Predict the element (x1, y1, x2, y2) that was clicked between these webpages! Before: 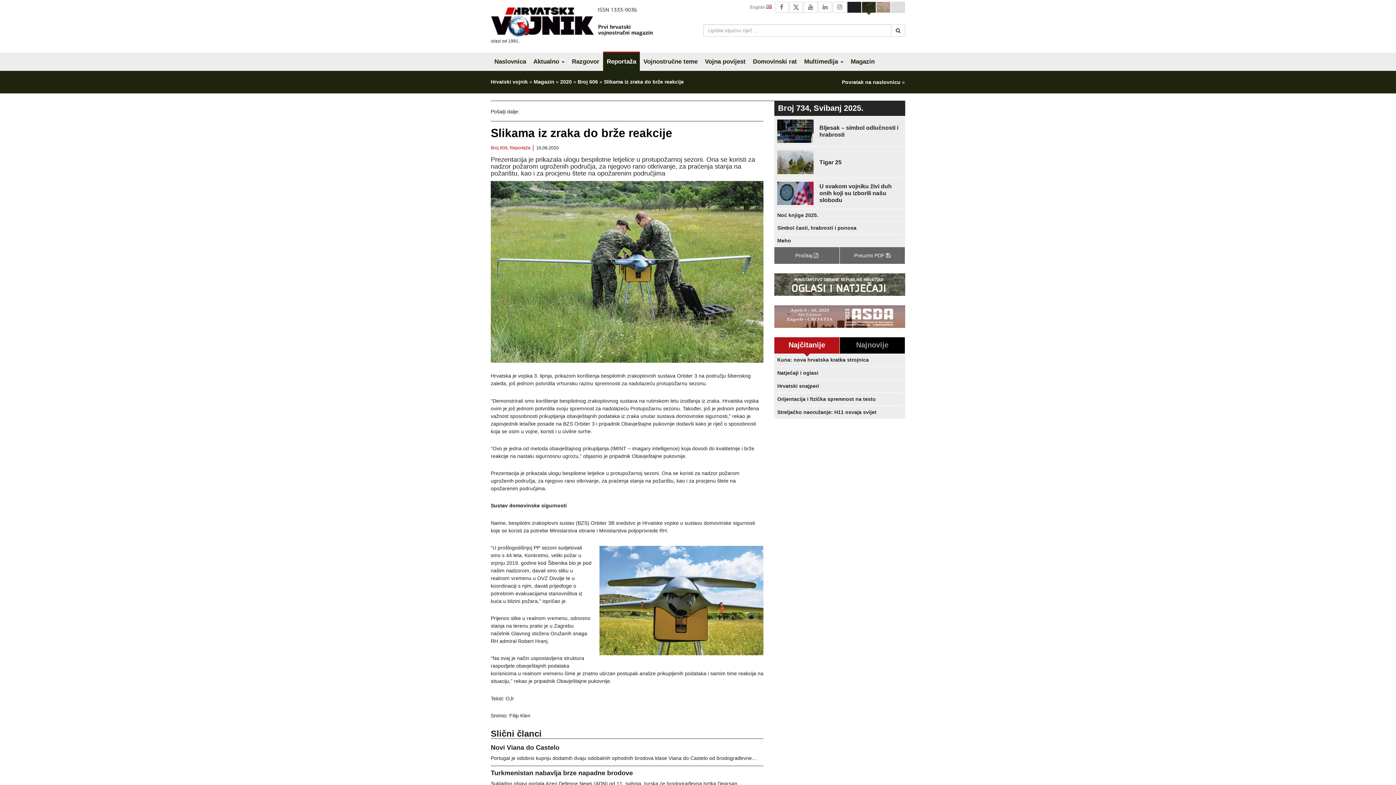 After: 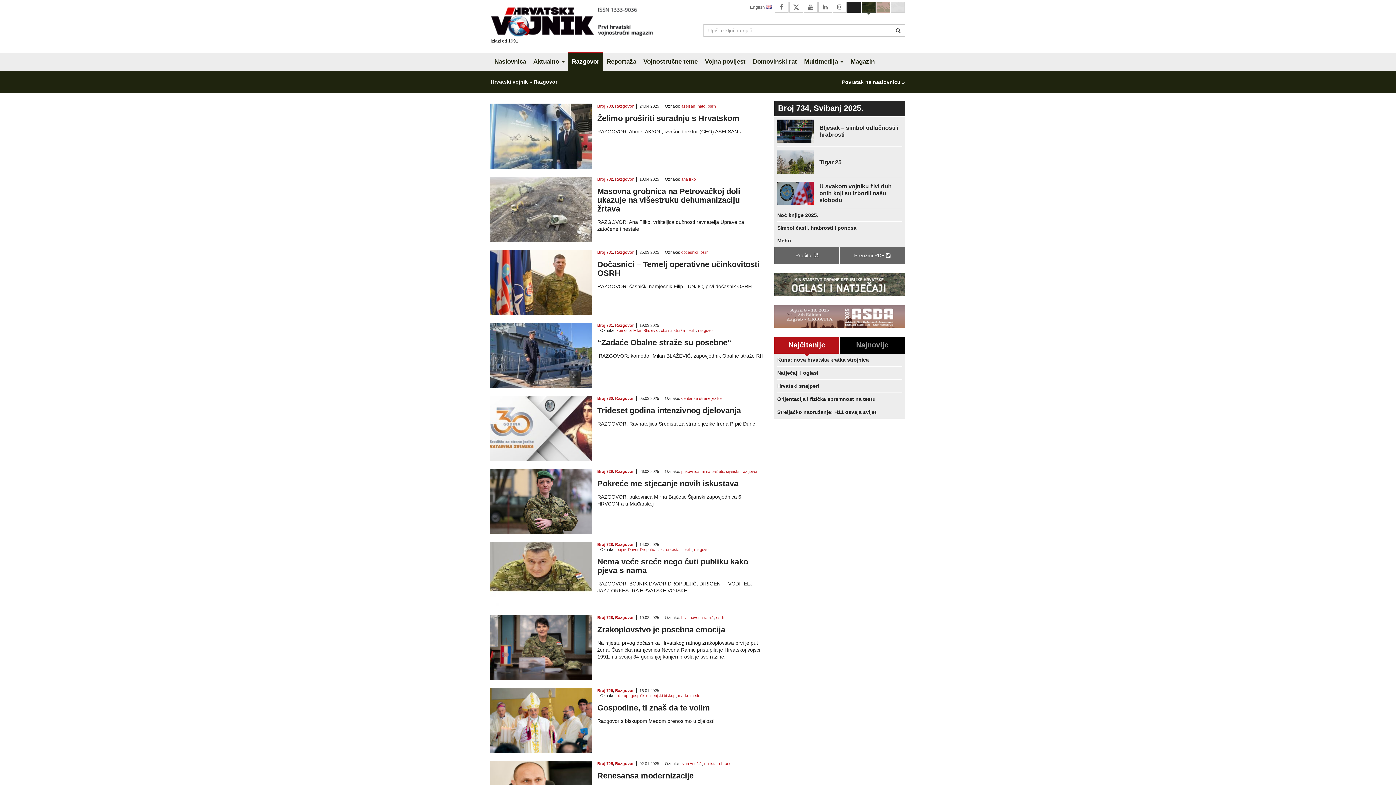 Action: bbox: (568, 51, 603, 70) label: Razgovor